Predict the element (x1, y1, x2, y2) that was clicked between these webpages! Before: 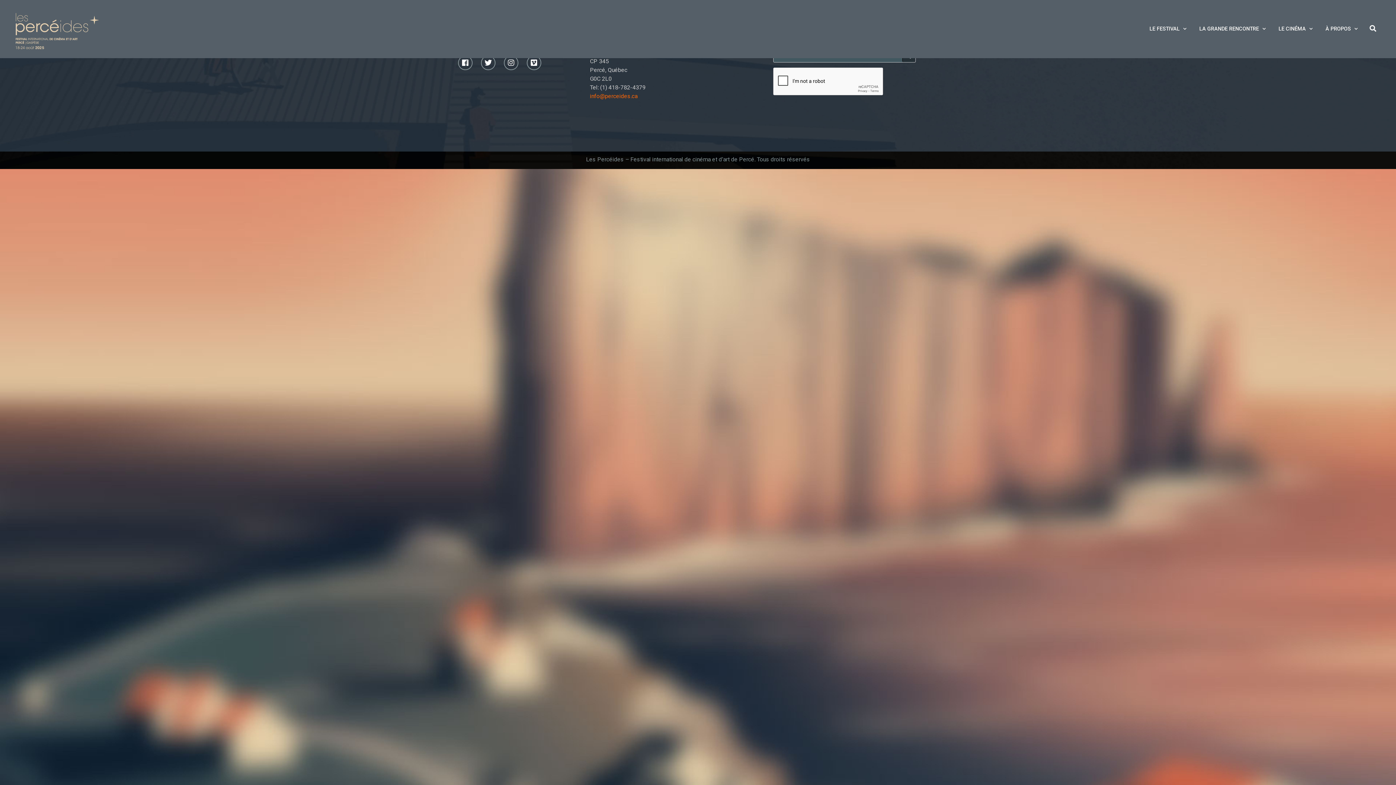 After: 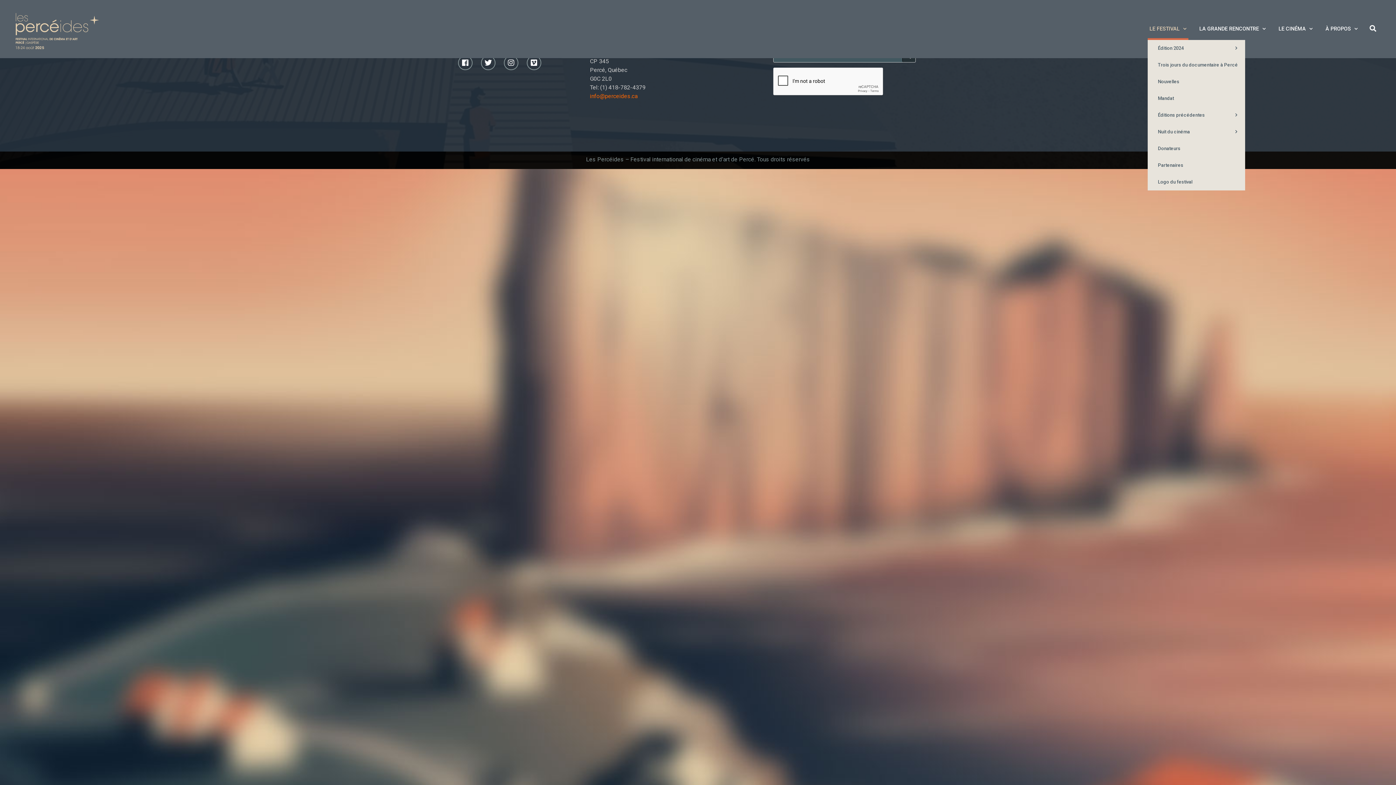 Action: label: LE FESTIVAL bbox: (1148, 18, 1188, 39)